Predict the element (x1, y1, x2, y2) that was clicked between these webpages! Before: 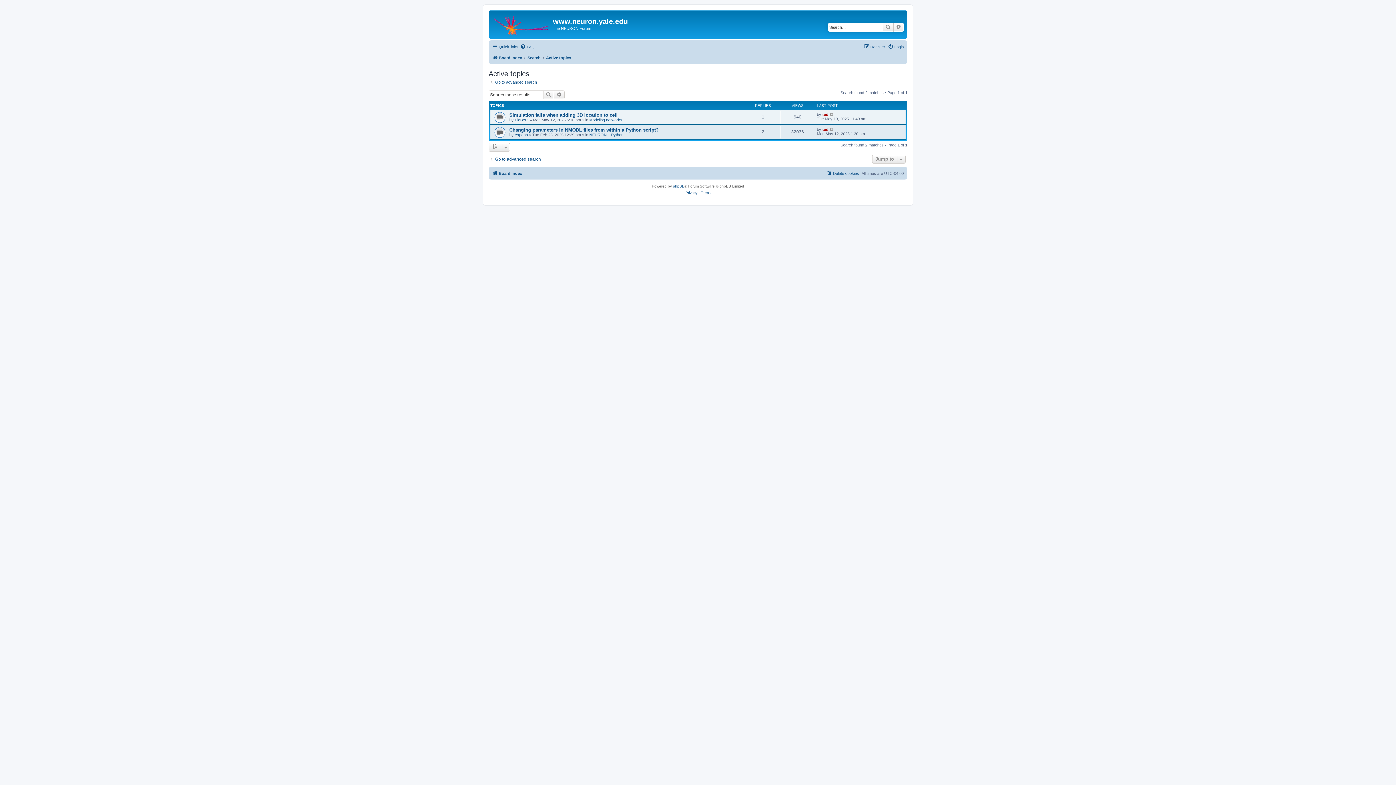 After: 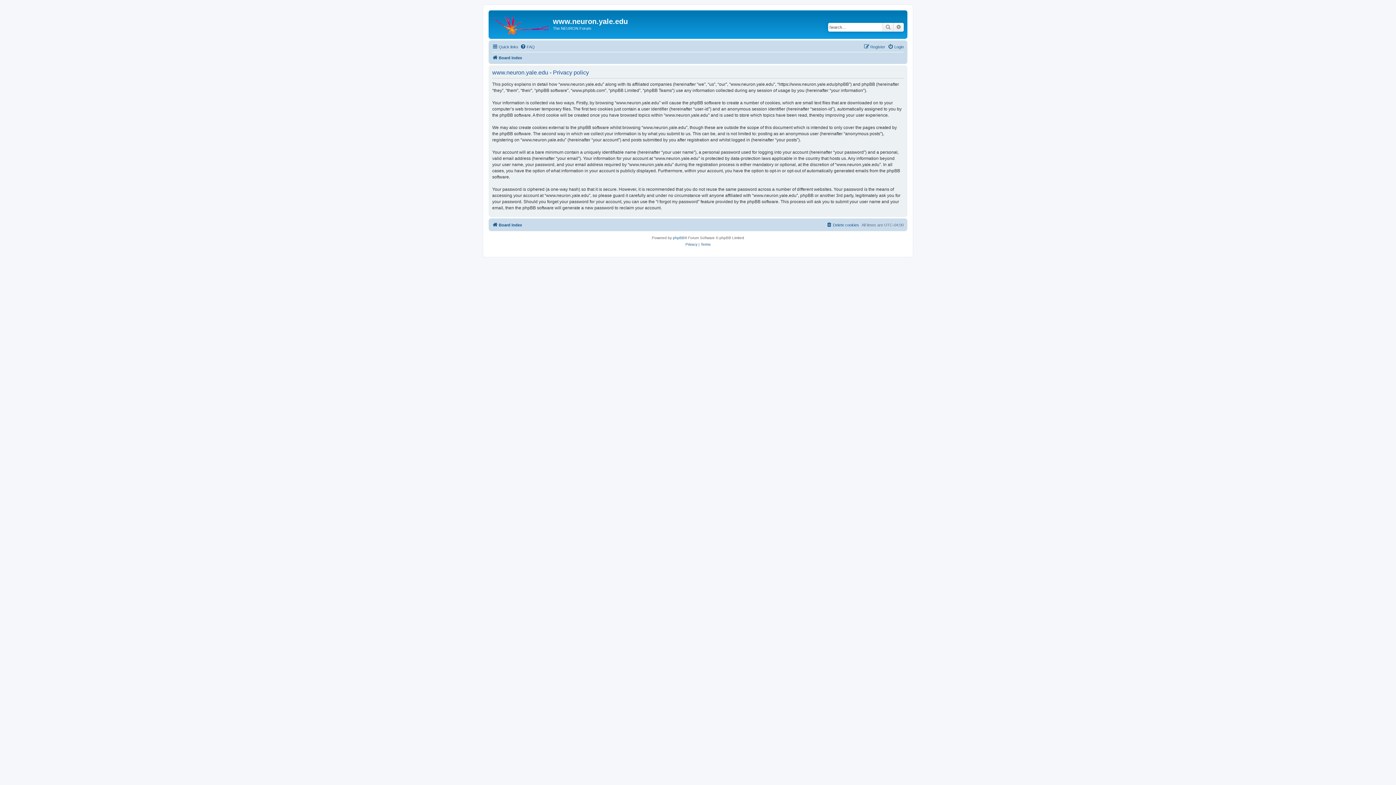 Action: bbox: (685, 189, 697, 196) label: Privacy